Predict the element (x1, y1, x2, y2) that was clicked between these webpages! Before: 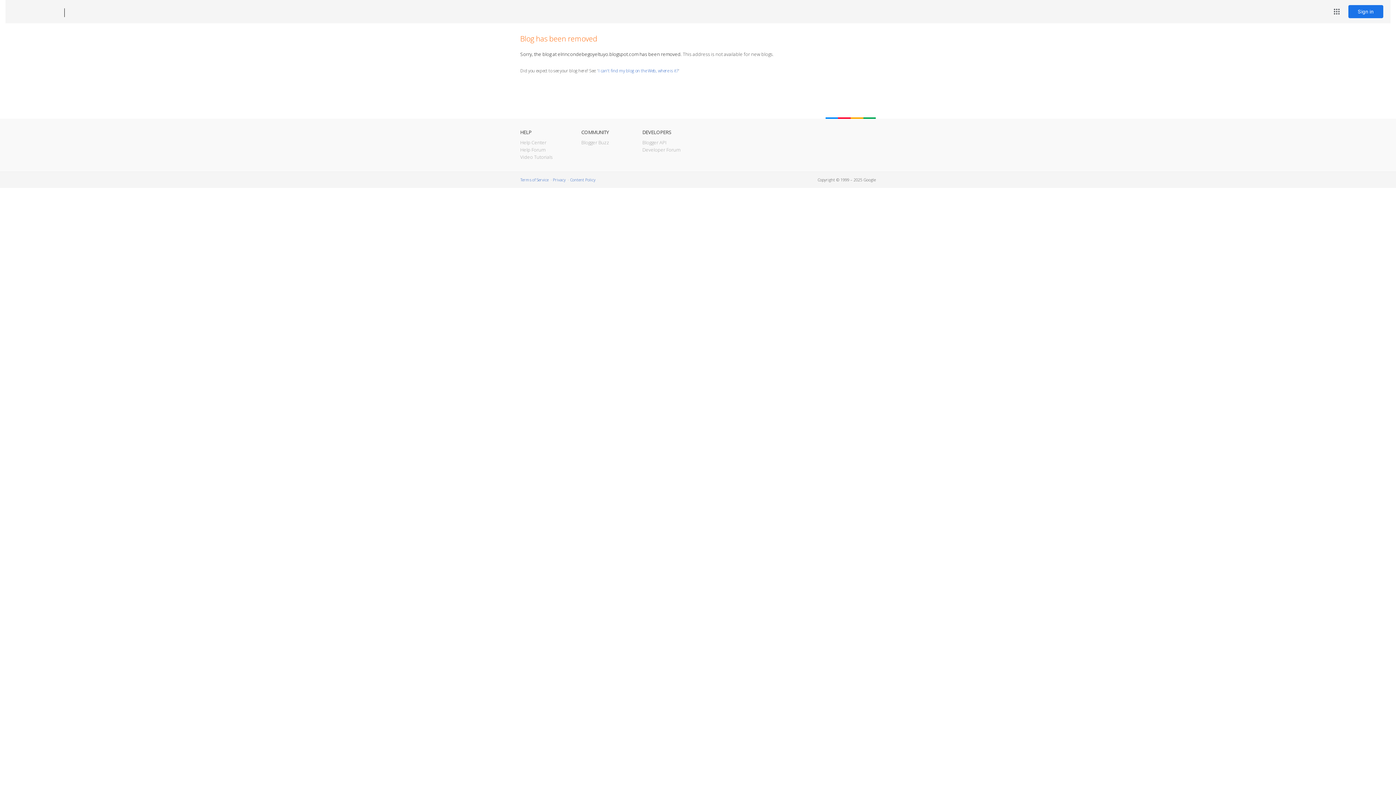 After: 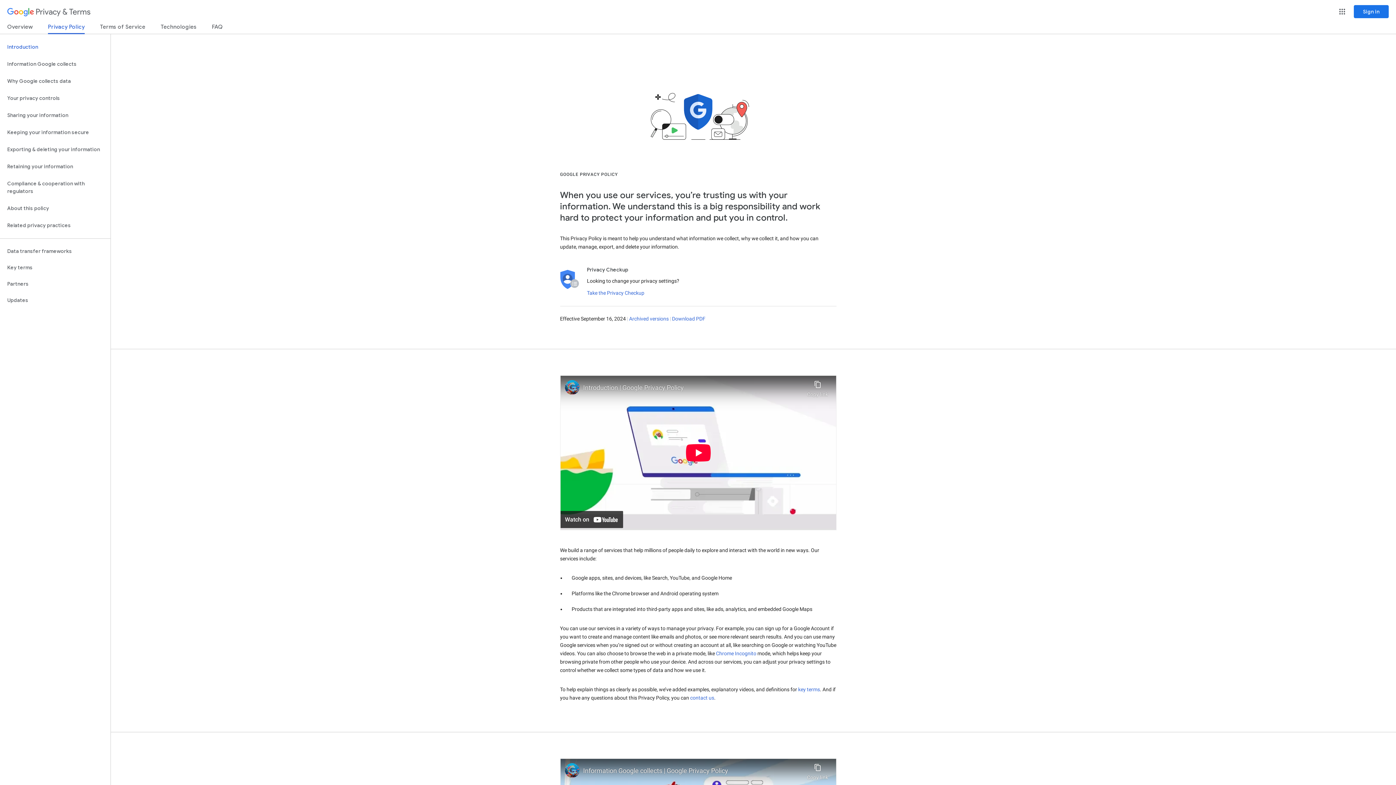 Action: label: Privacy bbox: (553, 177, 565, 182)